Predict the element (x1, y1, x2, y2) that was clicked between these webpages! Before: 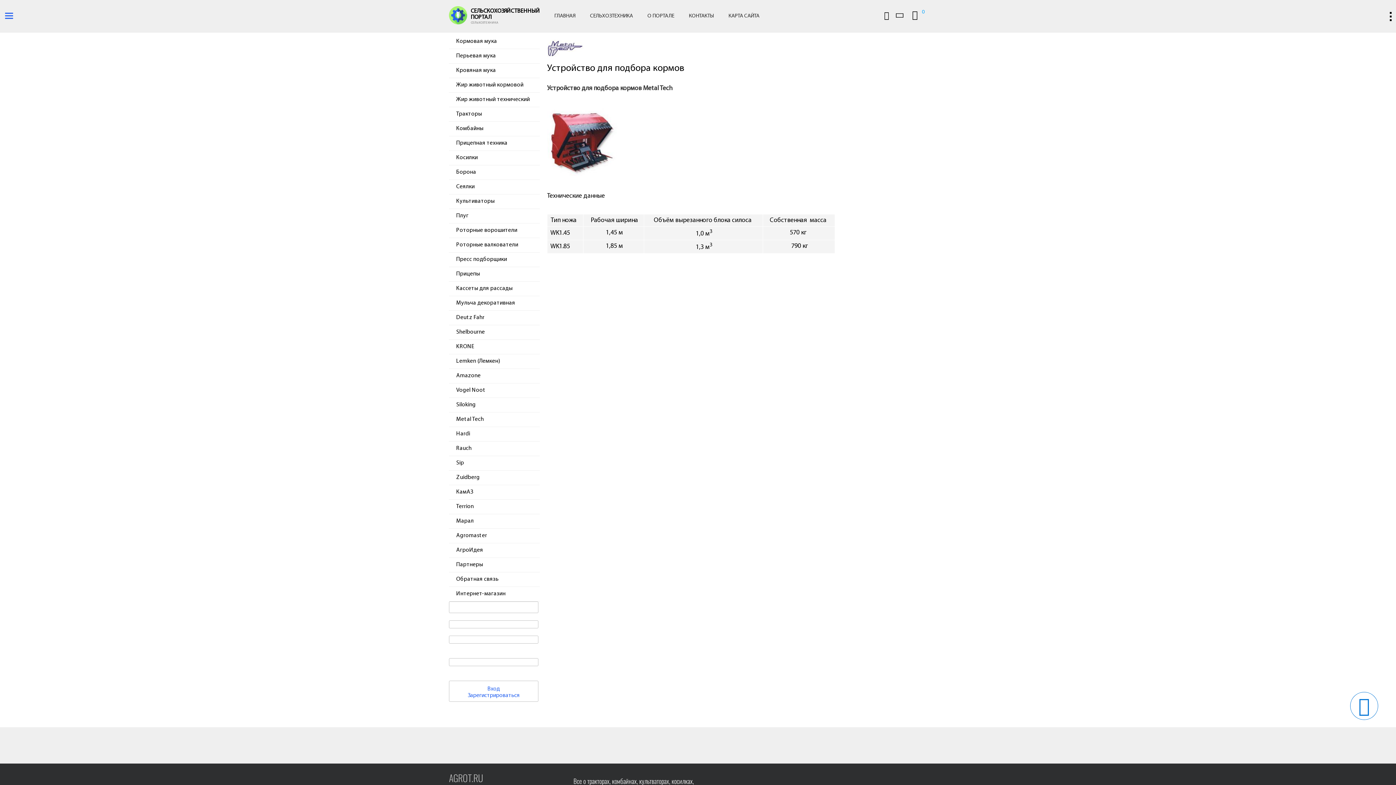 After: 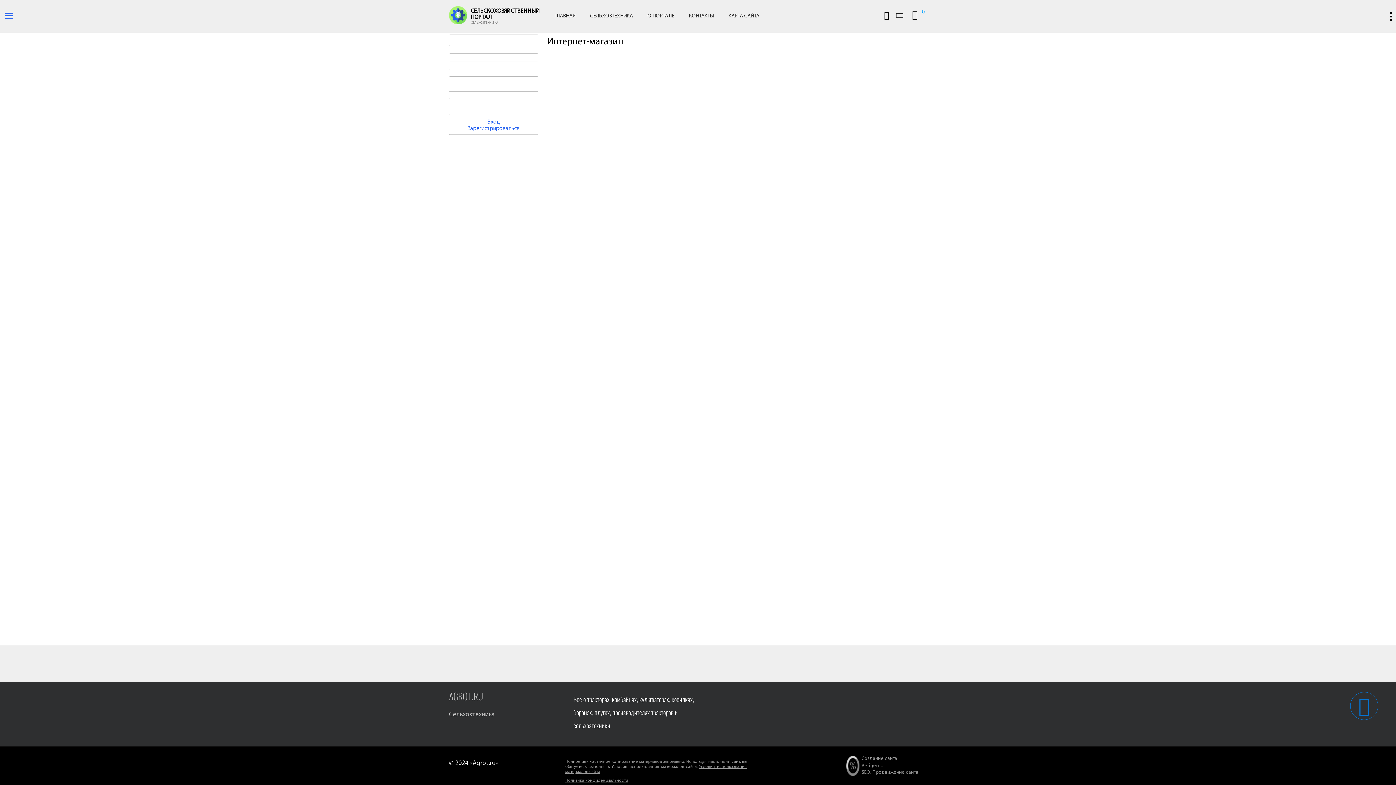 Action: bbox: (449, 587, 540, 601) label: Интернет-магазин